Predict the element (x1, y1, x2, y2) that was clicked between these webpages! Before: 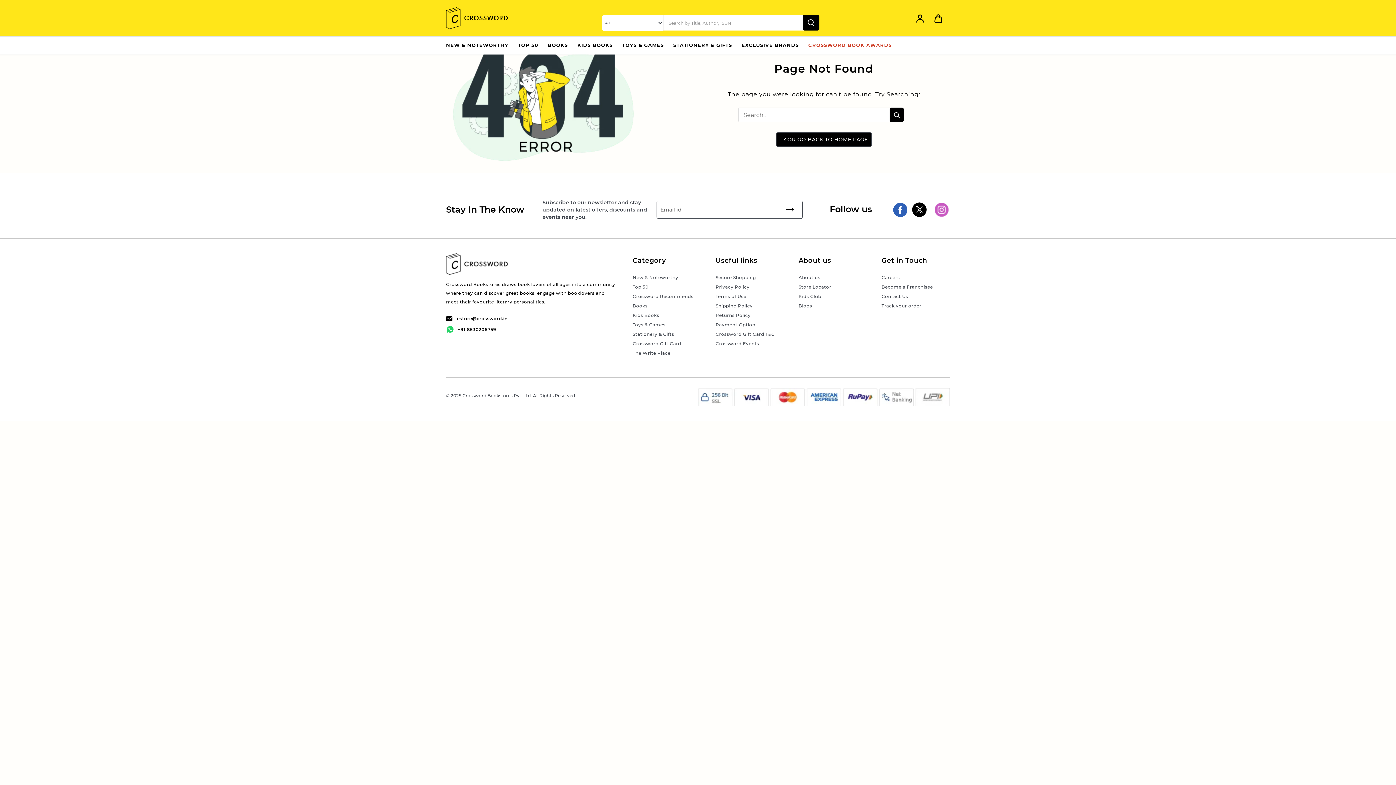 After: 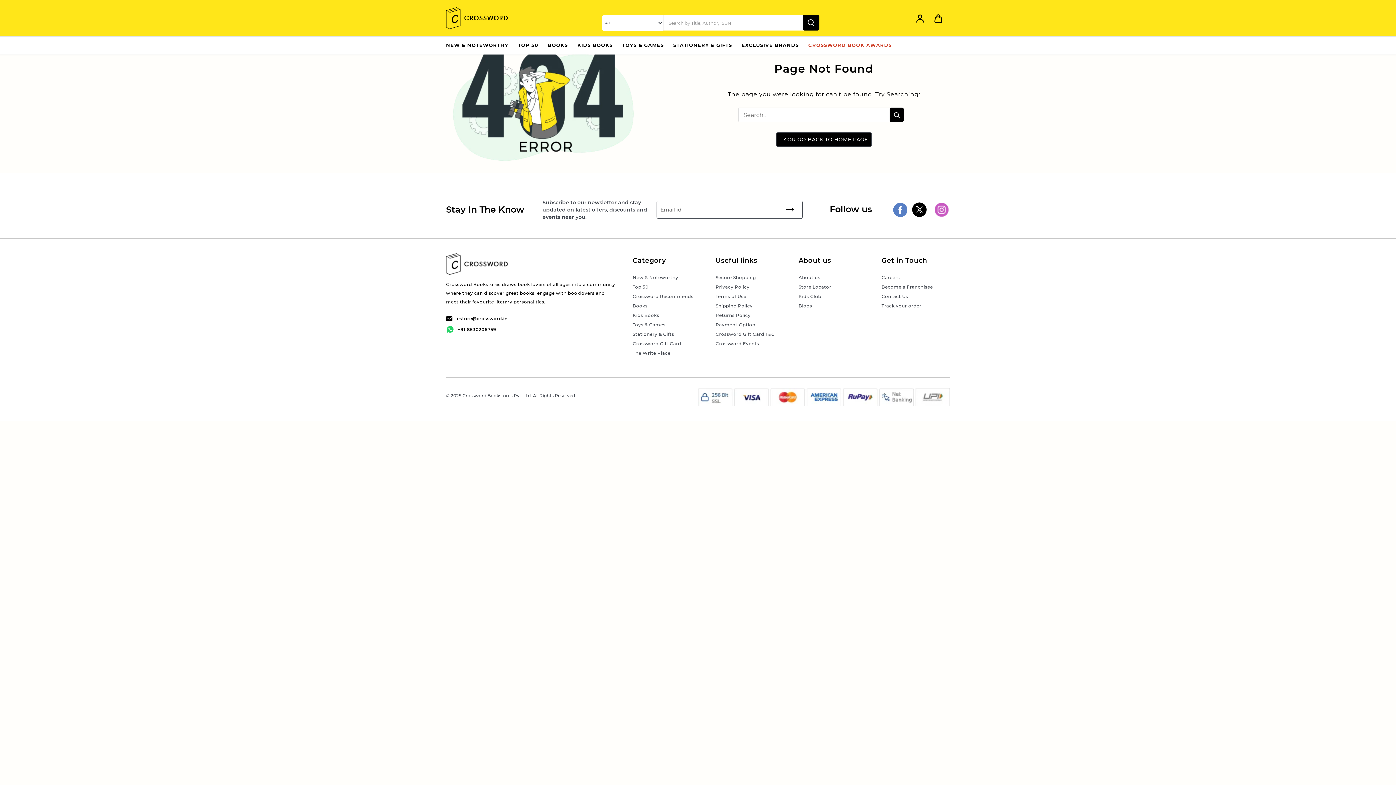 Action: label: Facebook bbox: (893, 200, 904, 213)